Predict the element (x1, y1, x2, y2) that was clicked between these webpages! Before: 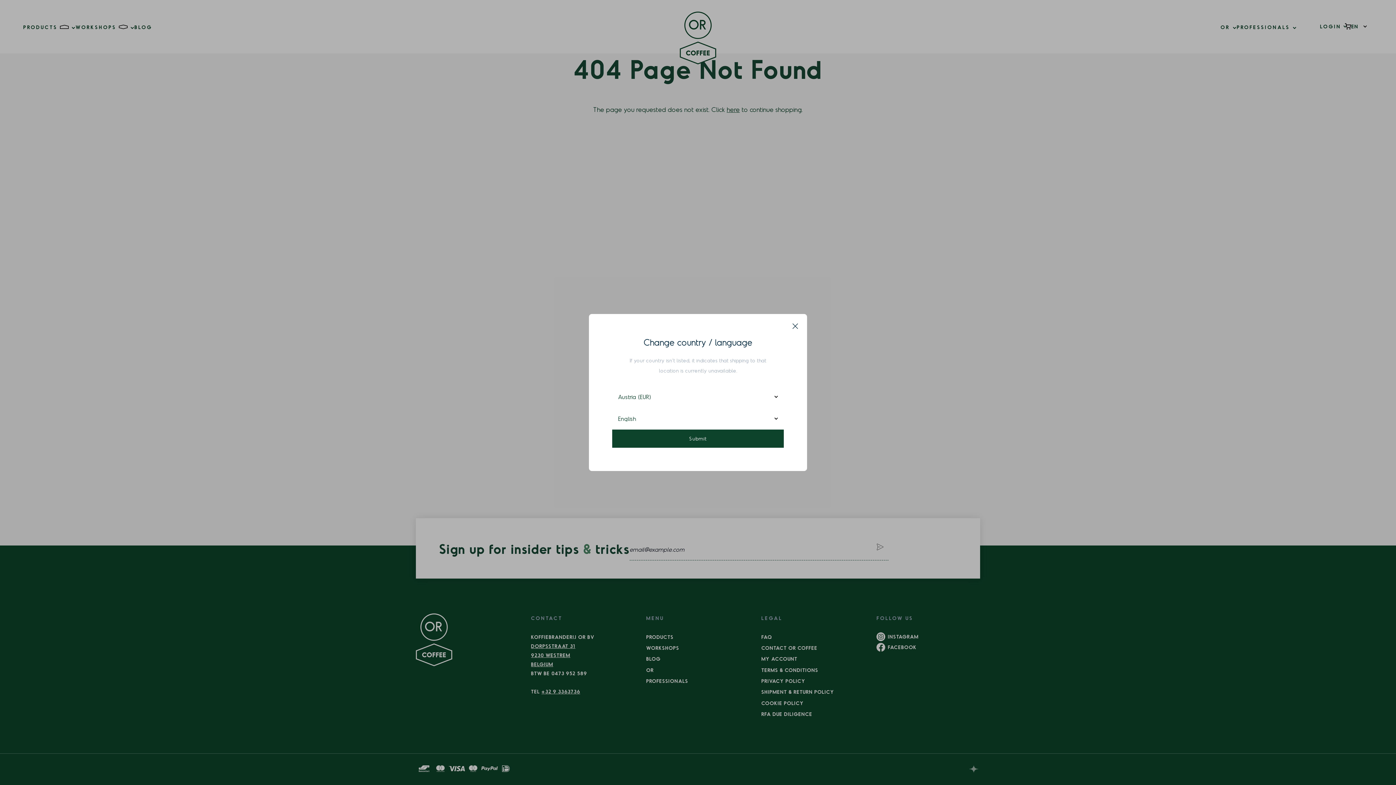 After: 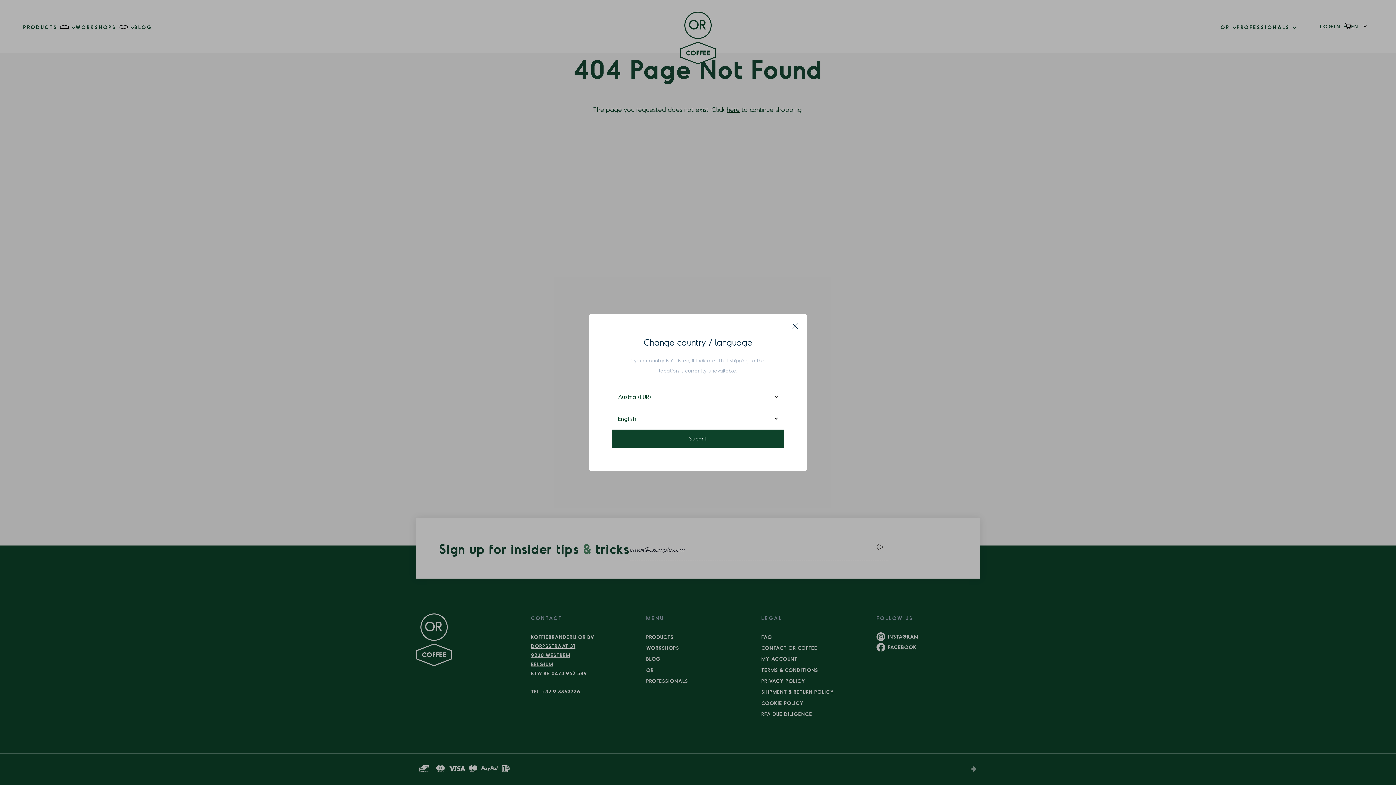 Action: label: Submit bbox: (612, 429, 784, 447)